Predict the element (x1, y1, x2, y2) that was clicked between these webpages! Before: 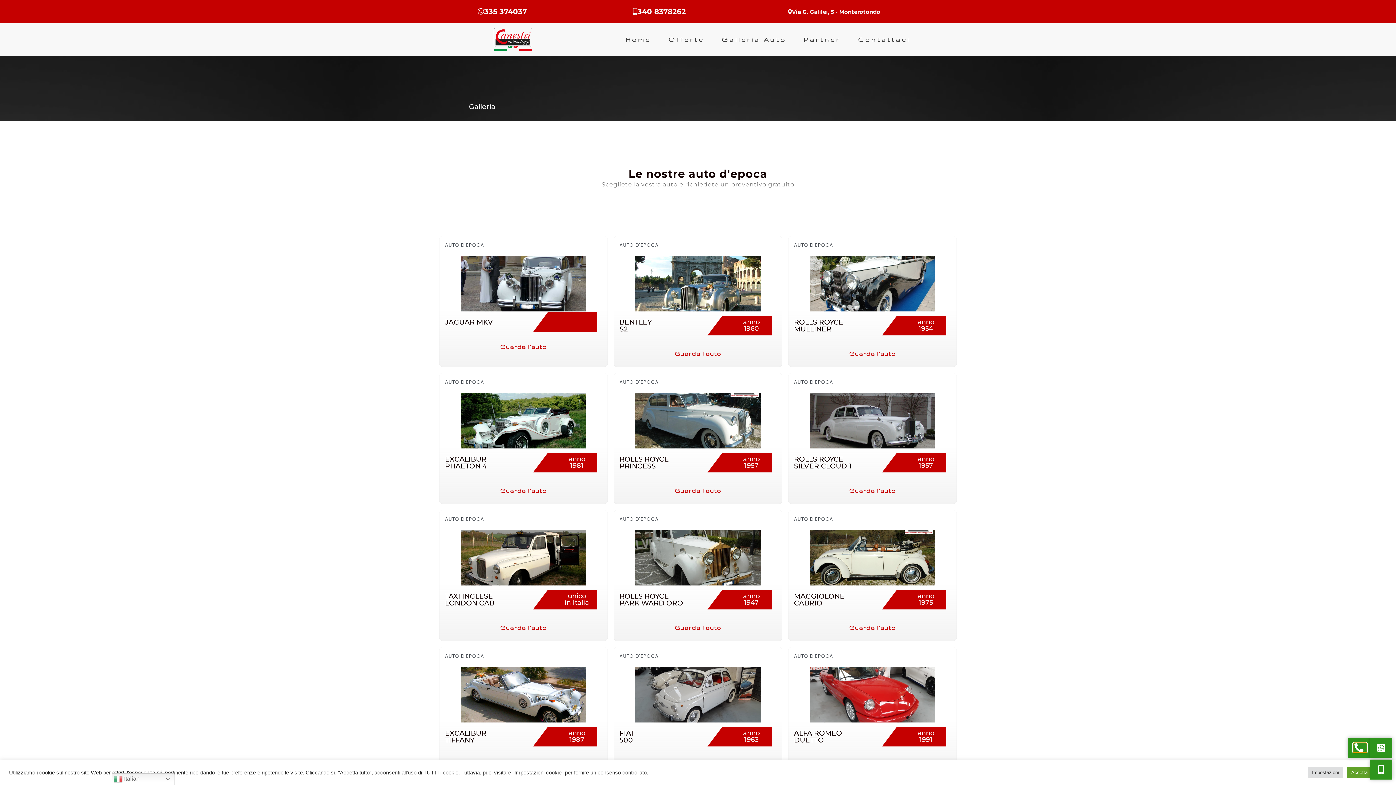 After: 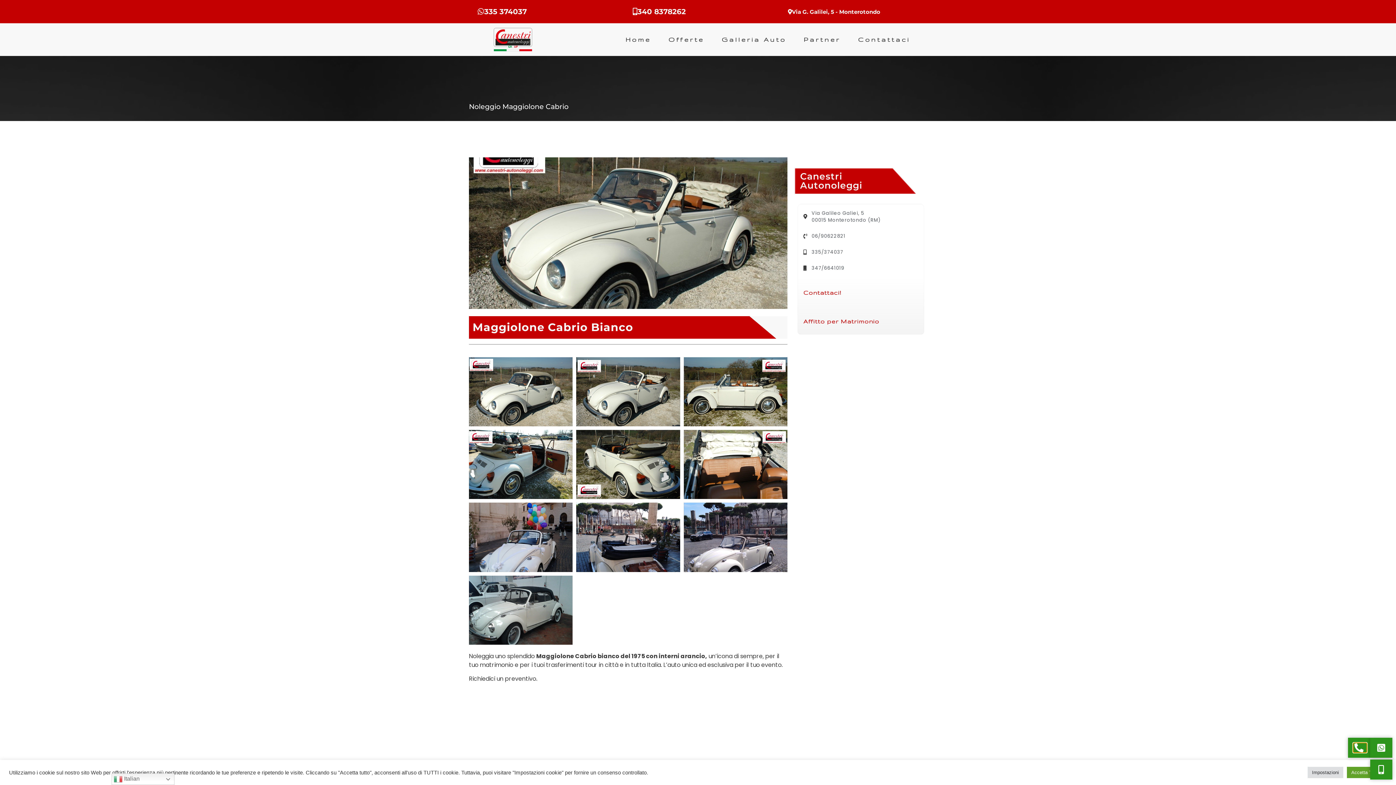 Action: label: Guarda l'auto bbox: (849, 621, 896, 635)